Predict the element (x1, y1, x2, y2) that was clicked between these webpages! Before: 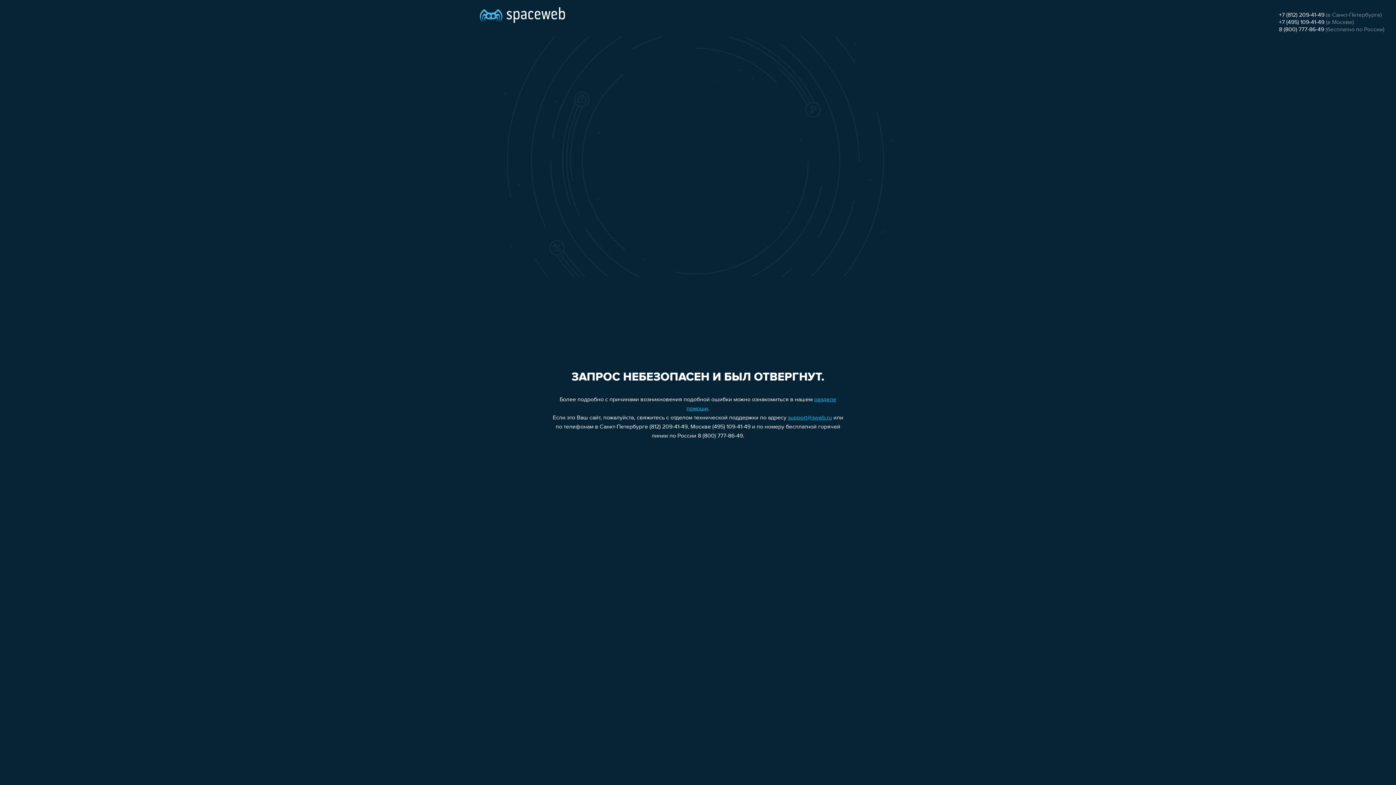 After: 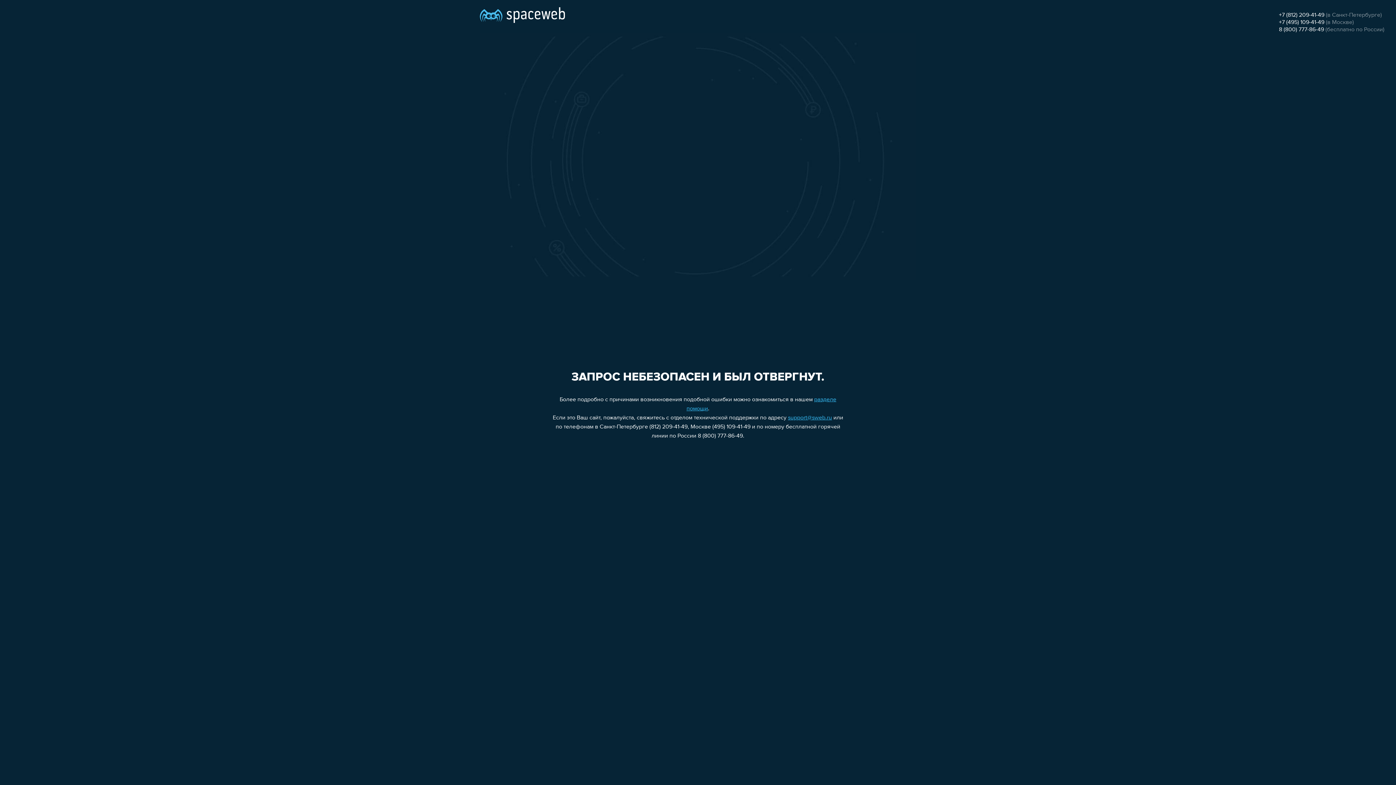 Action: label: +7 (812) 209-41-49 bbox: (1279, 12, 1324, 18)